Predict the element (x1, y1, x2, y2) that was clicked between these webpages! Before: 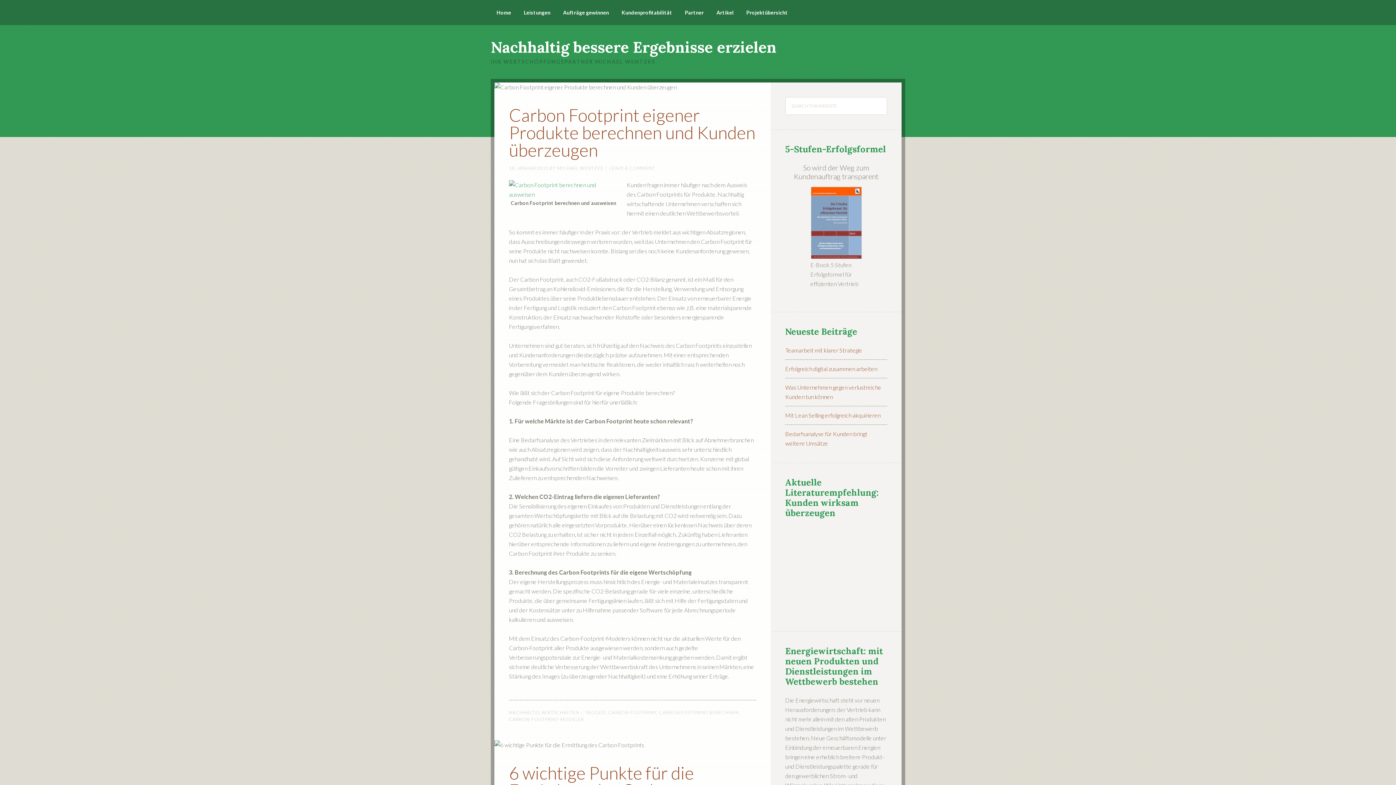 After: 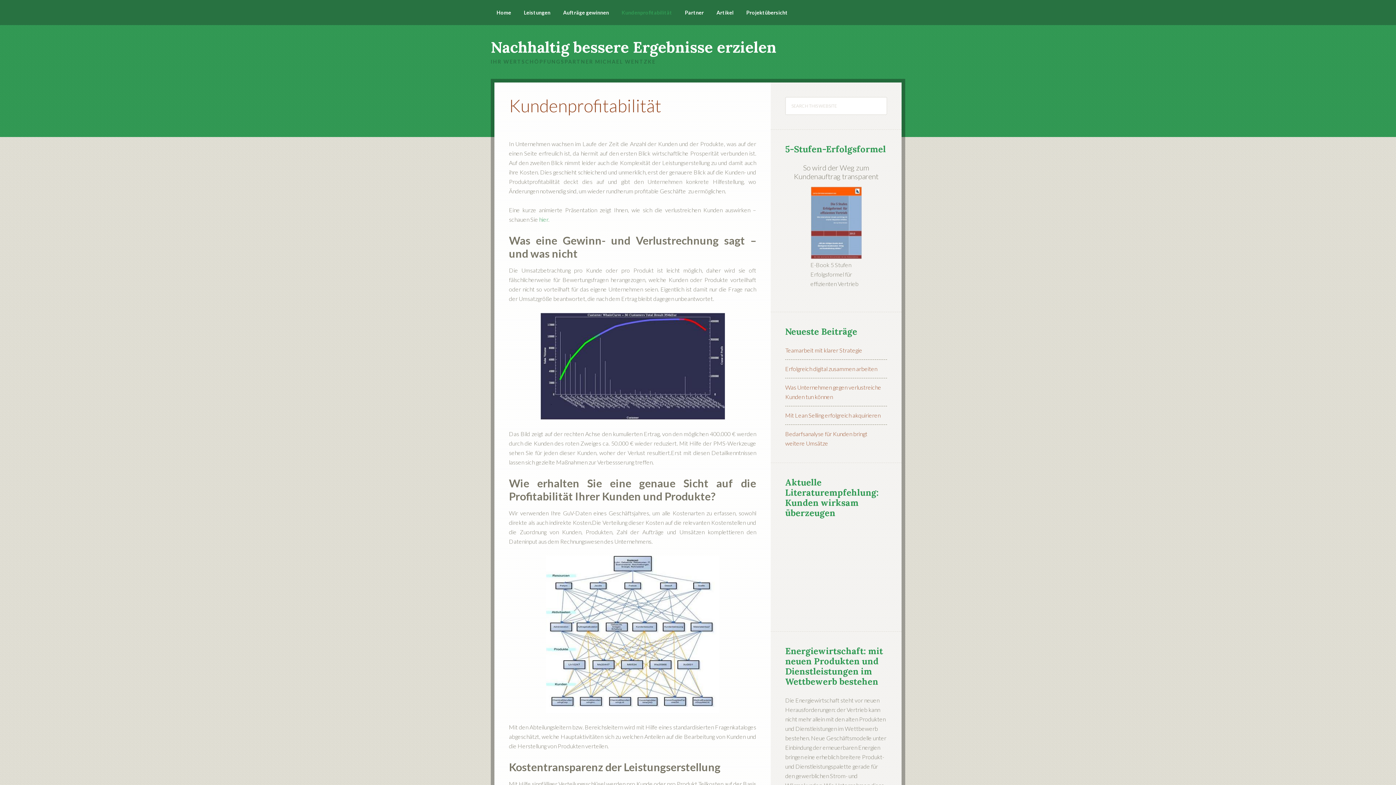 Action: bbox: (616, 0, 678, 25) label: Kundenprofitabilität